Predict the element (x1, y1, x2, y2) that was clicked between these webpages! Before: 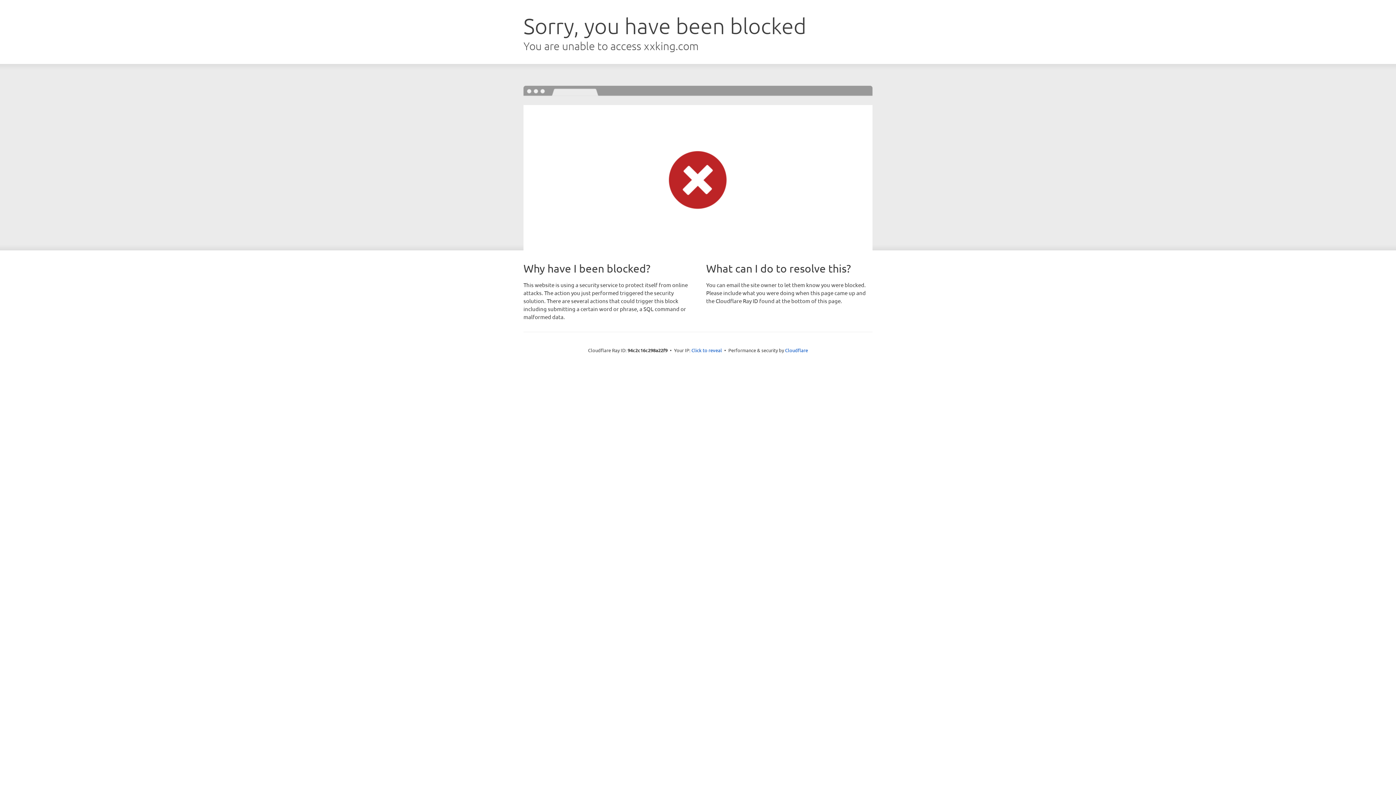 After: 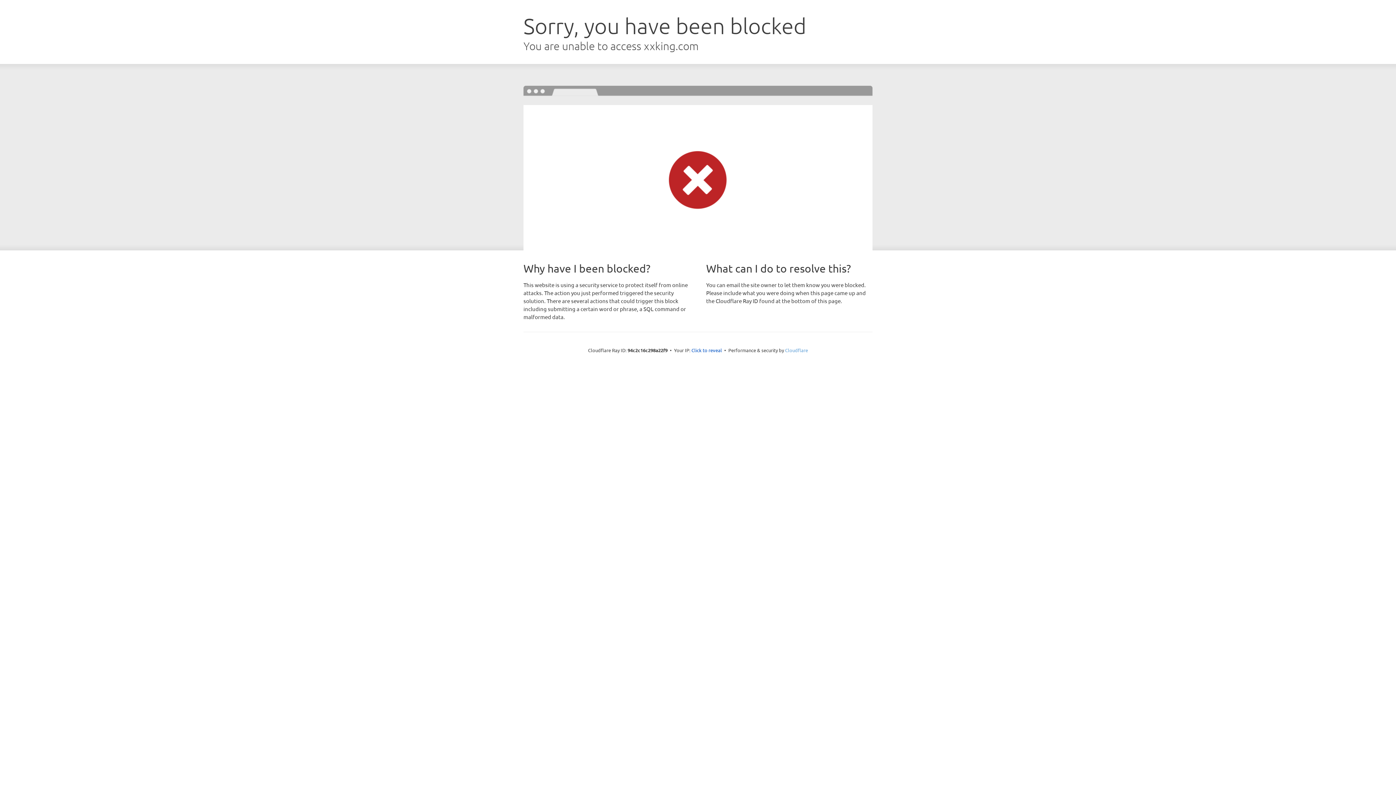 Action: label: Cloudflare bbox: (785, 347, 808, 353)